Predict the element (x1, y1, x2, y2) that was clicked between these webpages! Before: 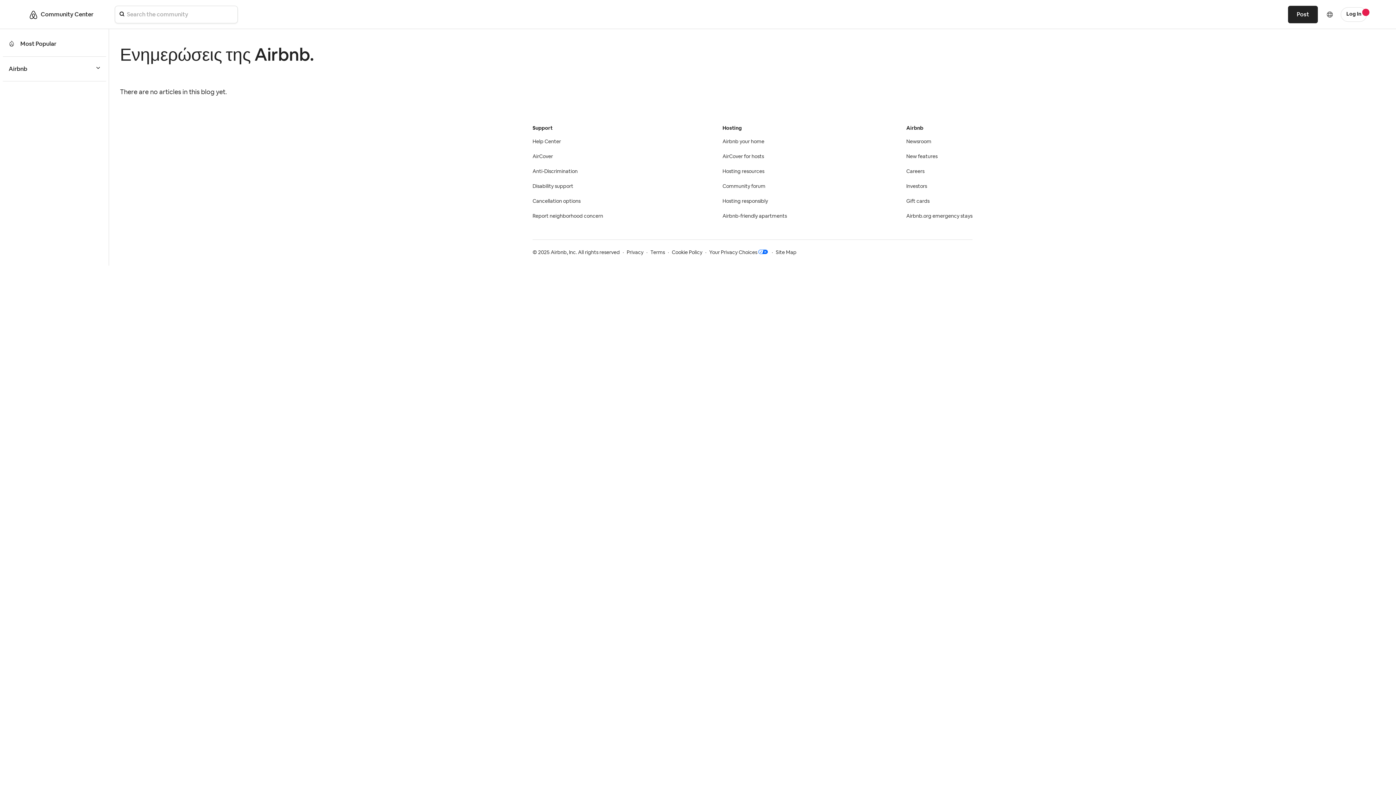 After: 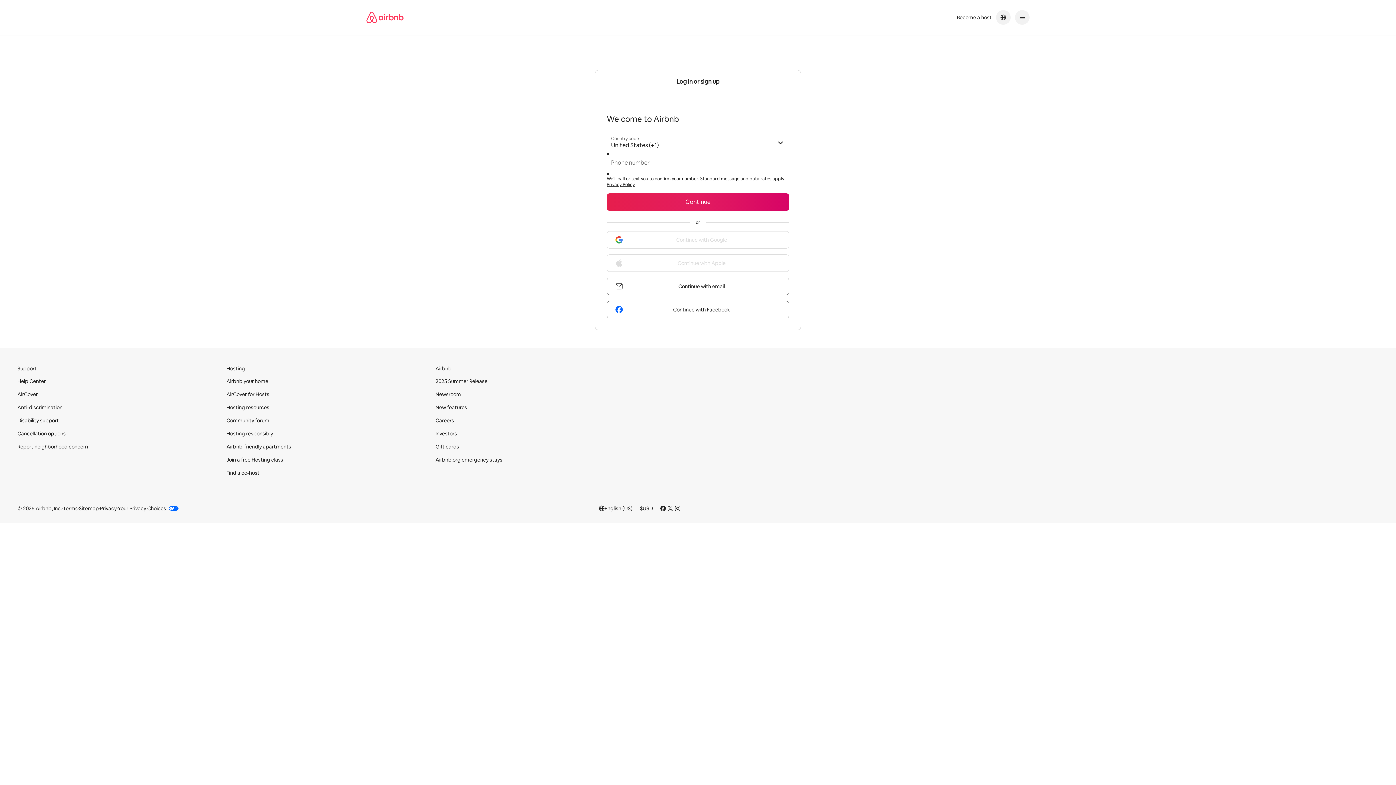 Action: label: Log In bbox: (1341, 7, 1367, 21)